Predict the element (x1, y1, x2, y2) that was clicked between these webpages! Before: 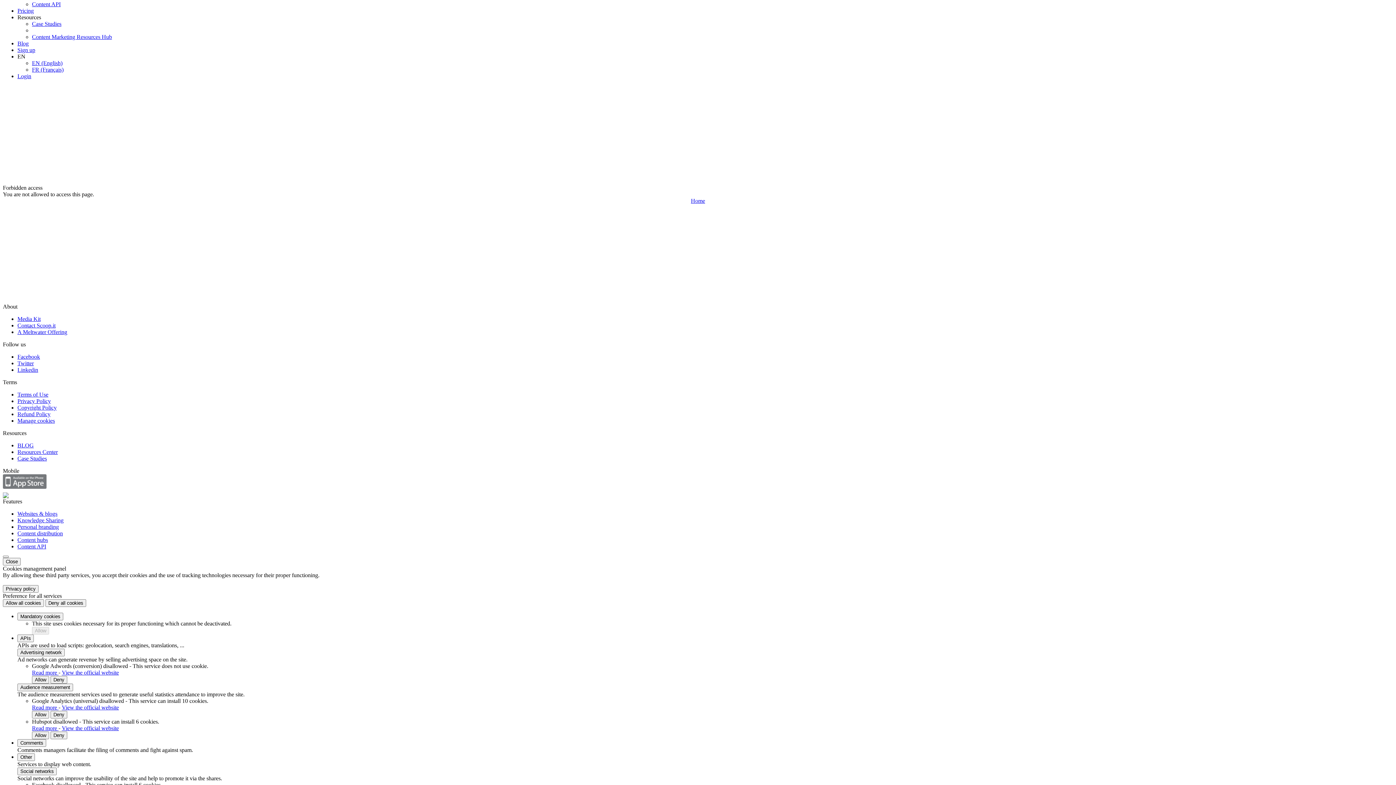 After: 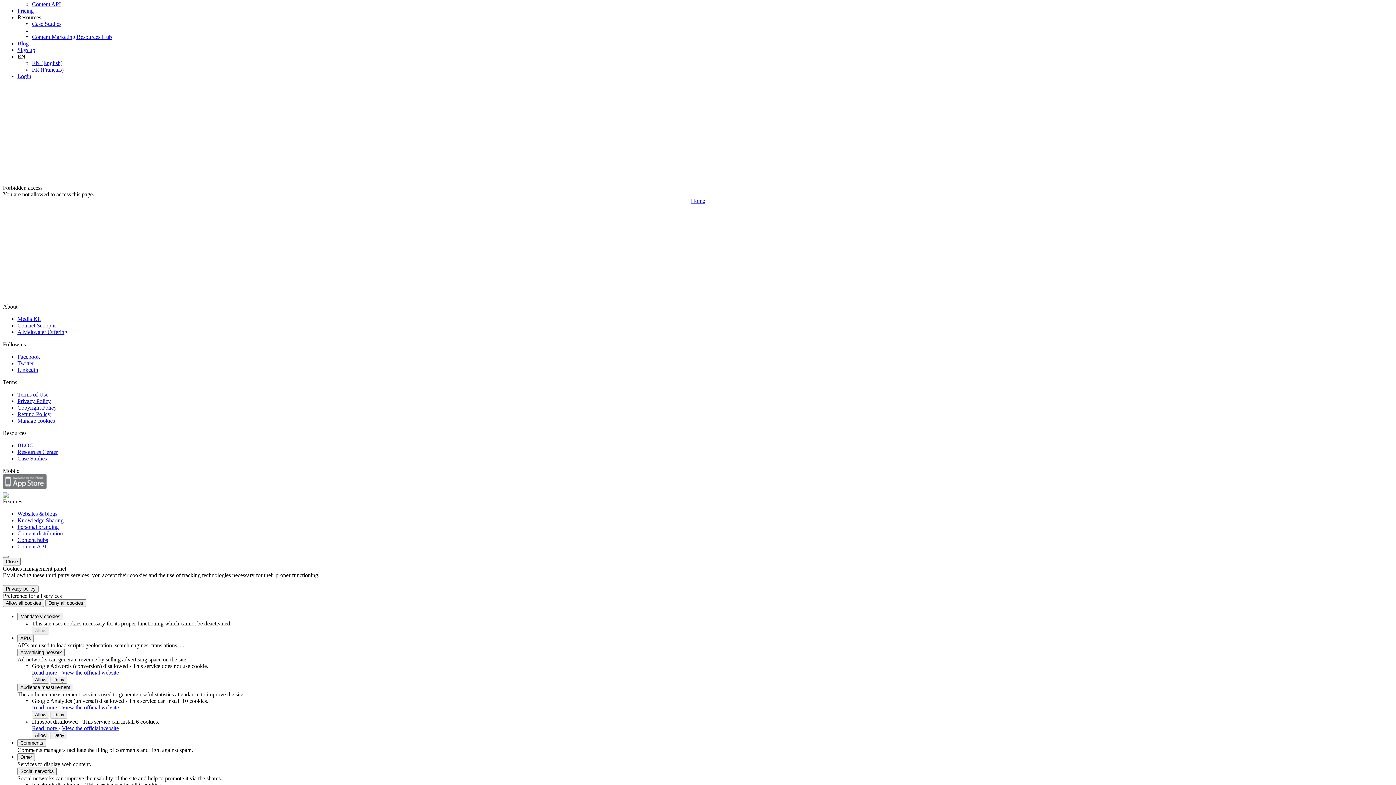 Action: bbox: (17, 14, 41, 20) label: Resources